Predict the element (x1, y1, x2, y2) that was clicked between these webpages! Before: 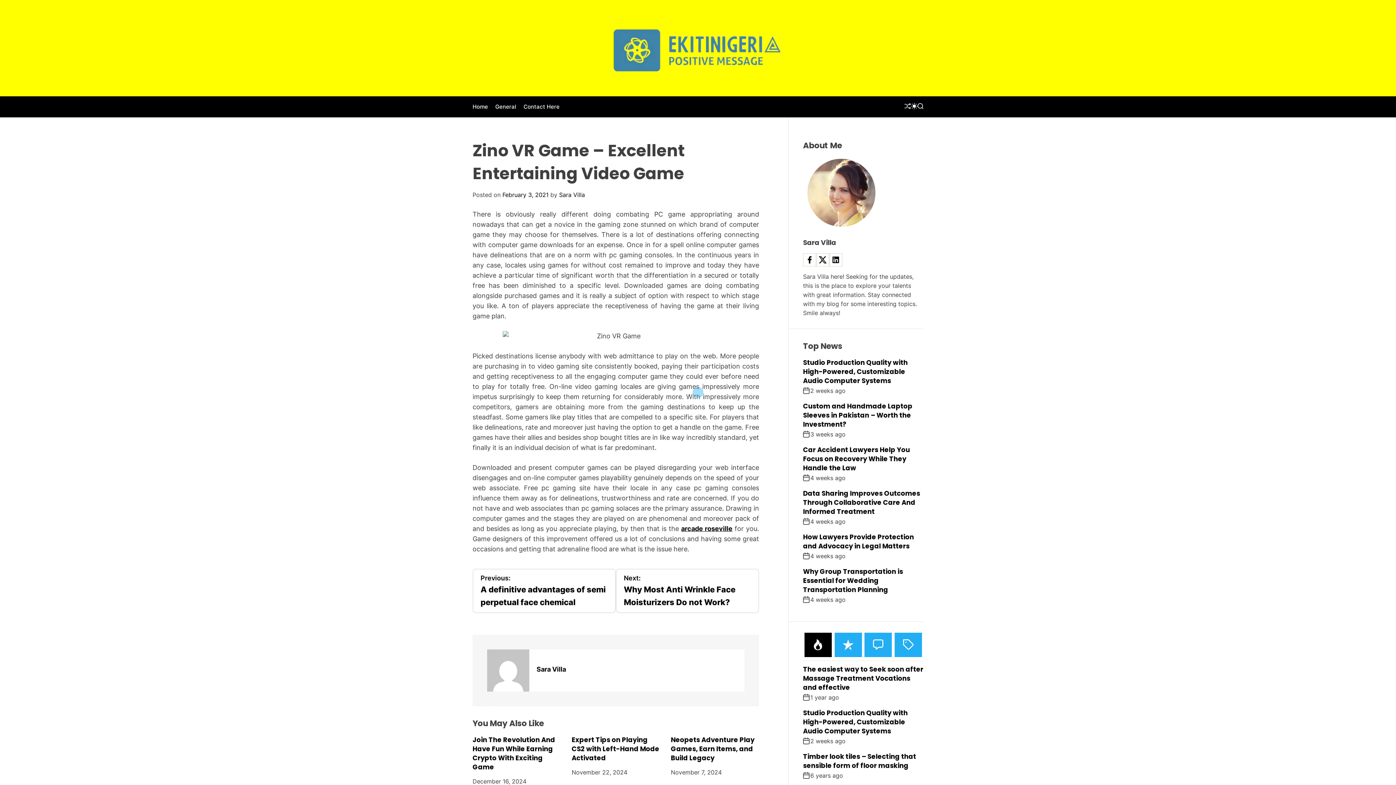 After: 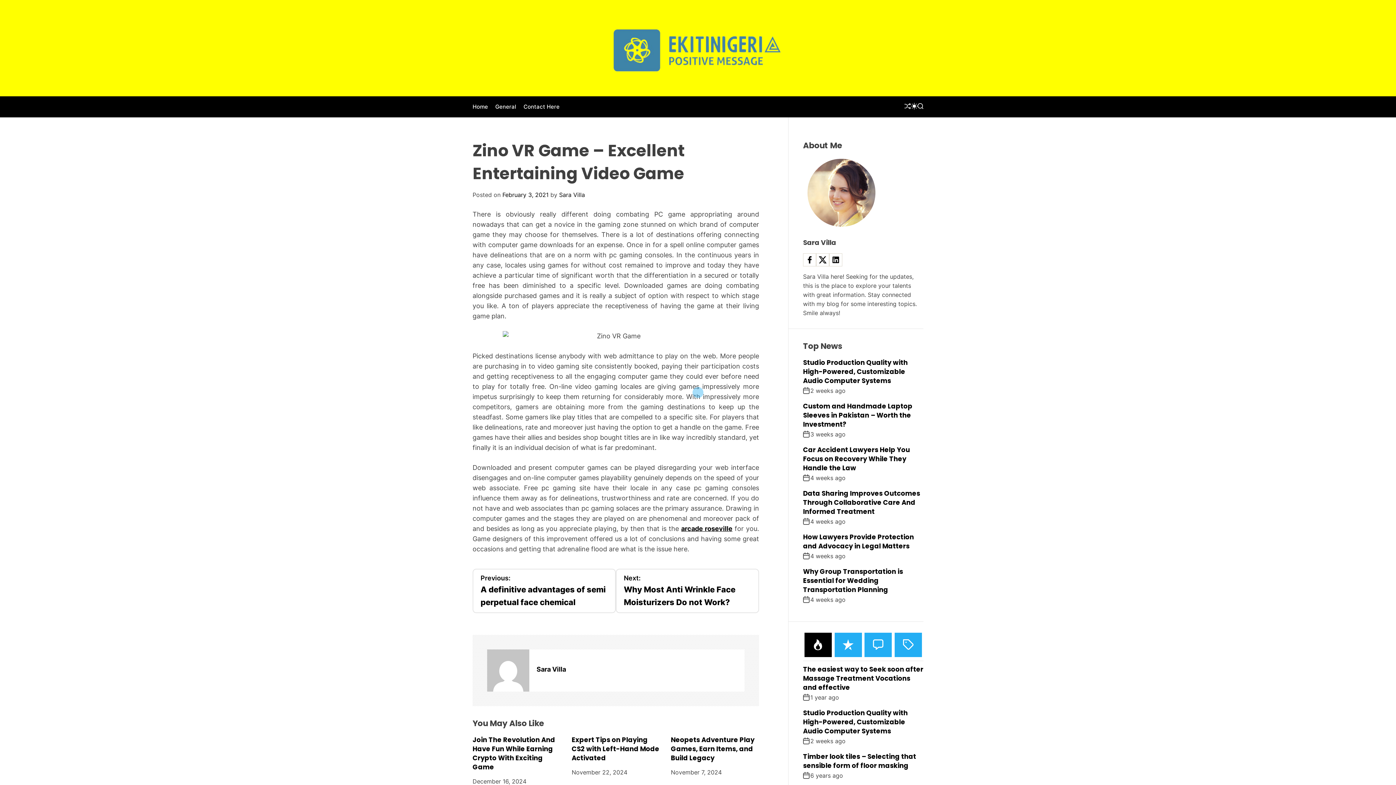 Action: bbox: (502, 191, 548, 198) label: February 3, 2021